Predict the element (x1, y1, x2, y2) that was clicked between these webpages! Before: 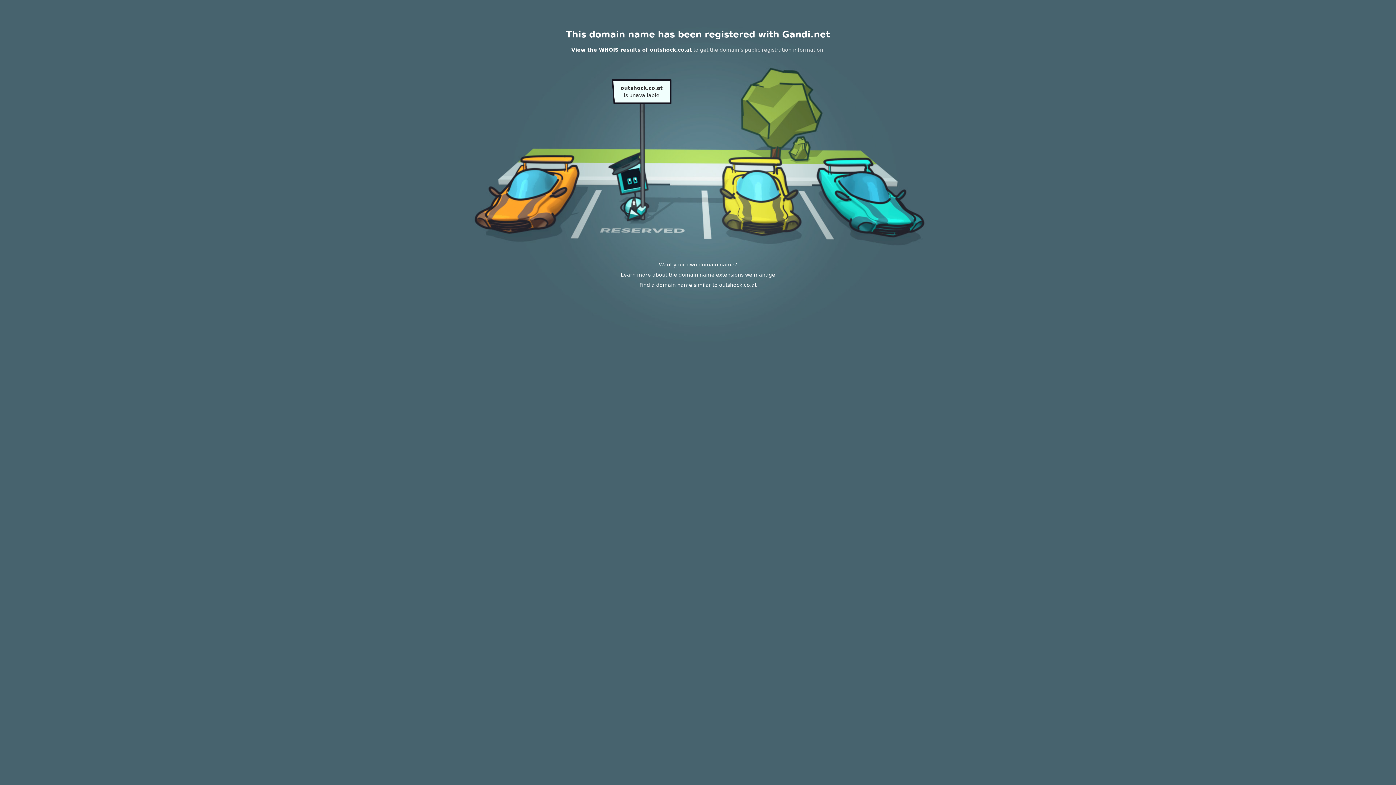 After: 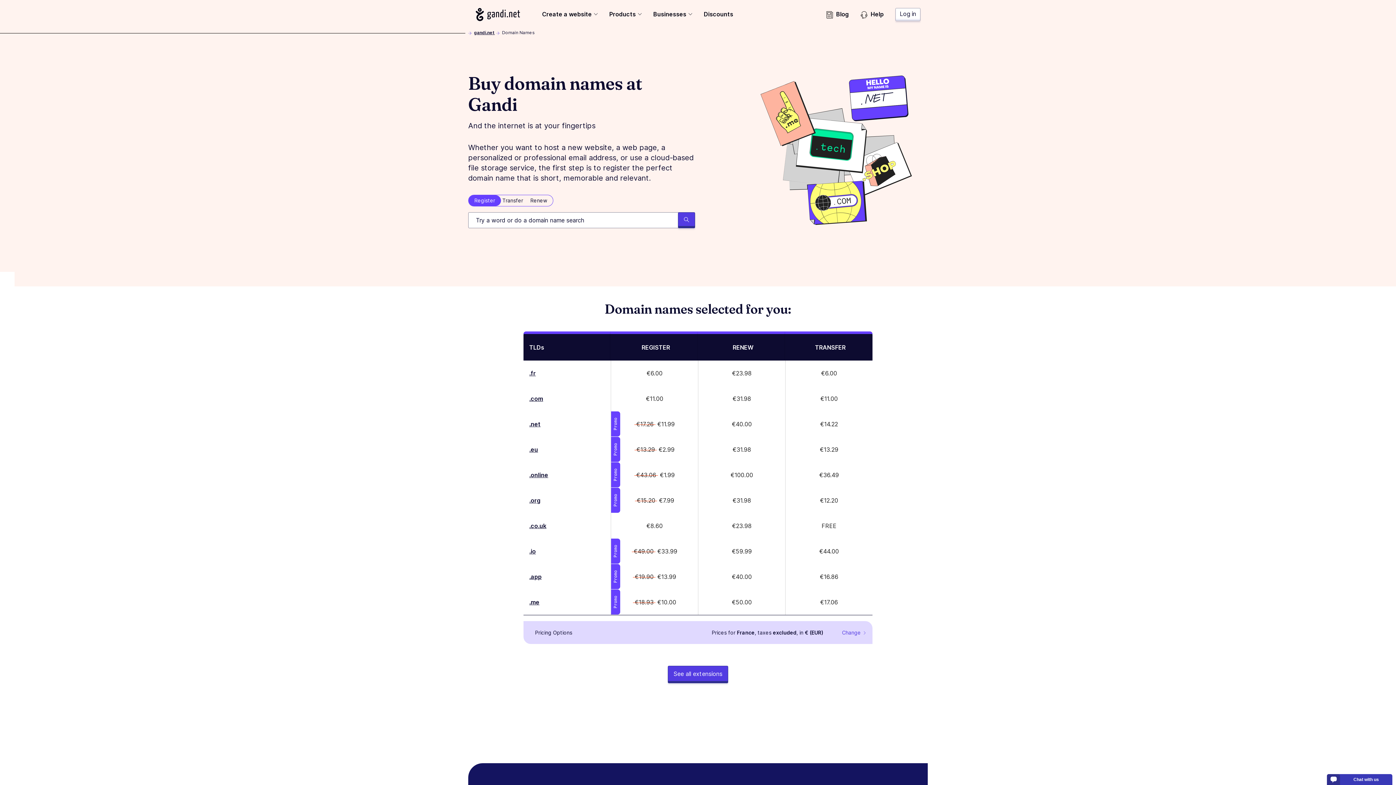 Action: label: Learn more about the domain name extensions we manage bbox: (620, 272, 775, 277)